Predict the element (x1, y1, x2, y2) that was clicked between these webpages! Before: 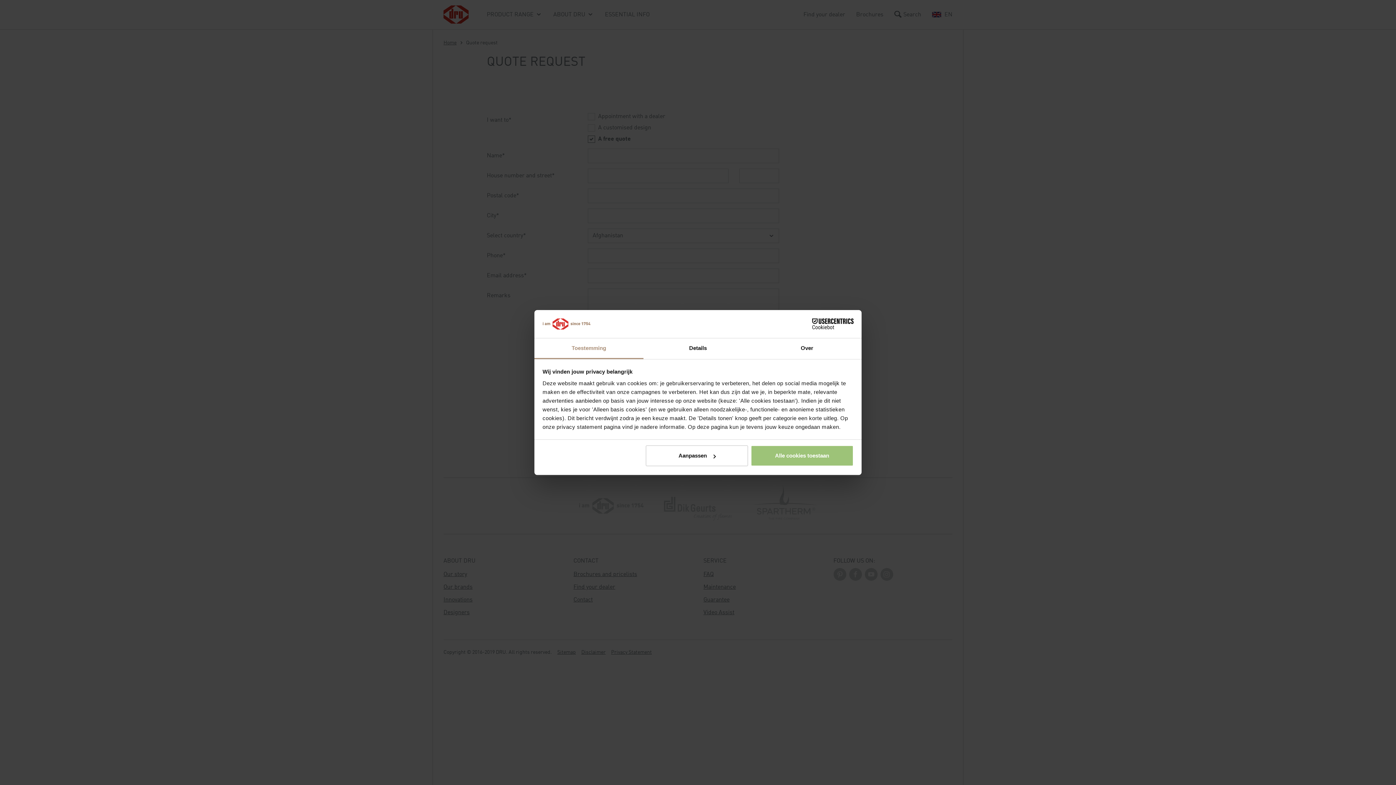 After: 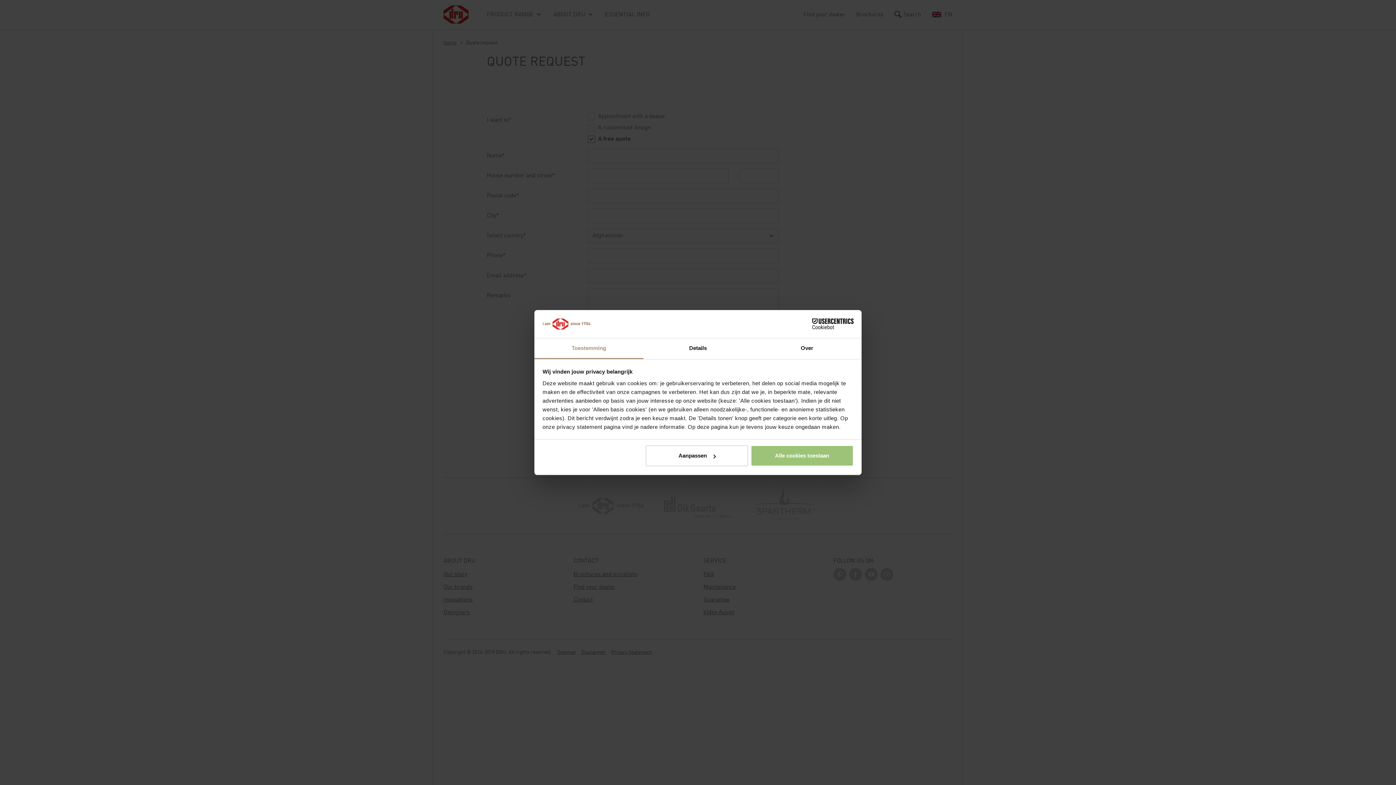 Action: label: Toestemming bbox: (534, 338, 643, 359)